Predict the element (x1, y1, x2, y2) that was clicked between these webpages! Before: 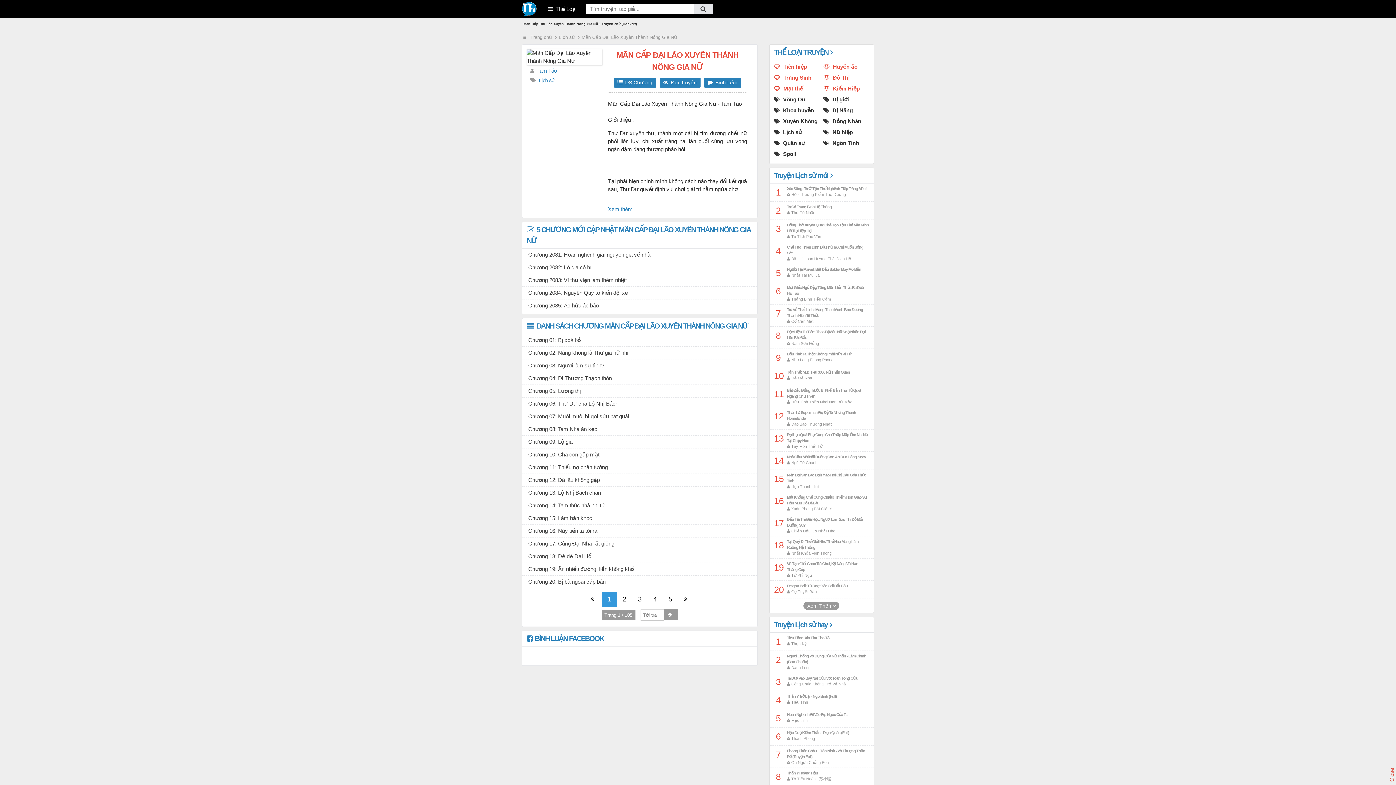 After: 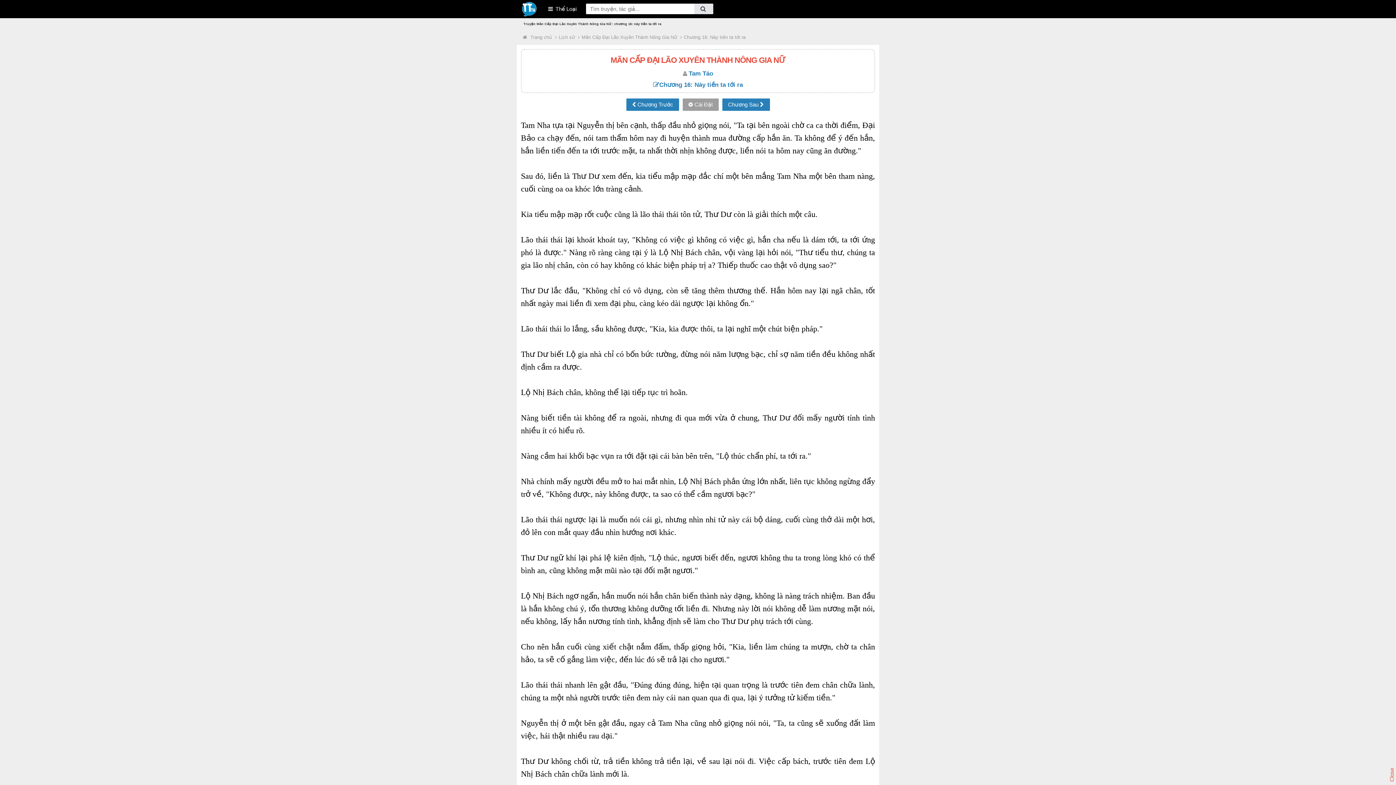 Action: label: Chương 16: Này tiền ta tới ra bbox: (528, 528, 597, 534)